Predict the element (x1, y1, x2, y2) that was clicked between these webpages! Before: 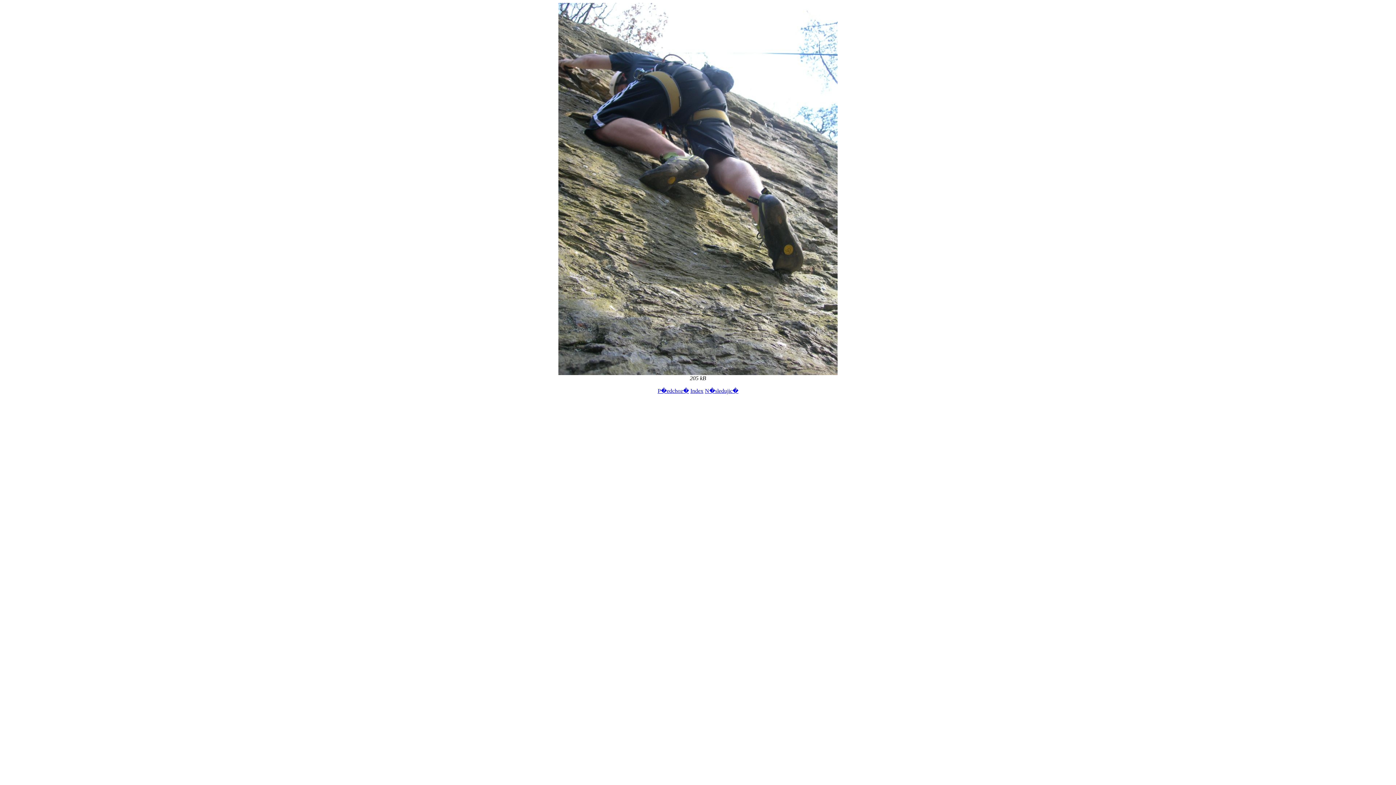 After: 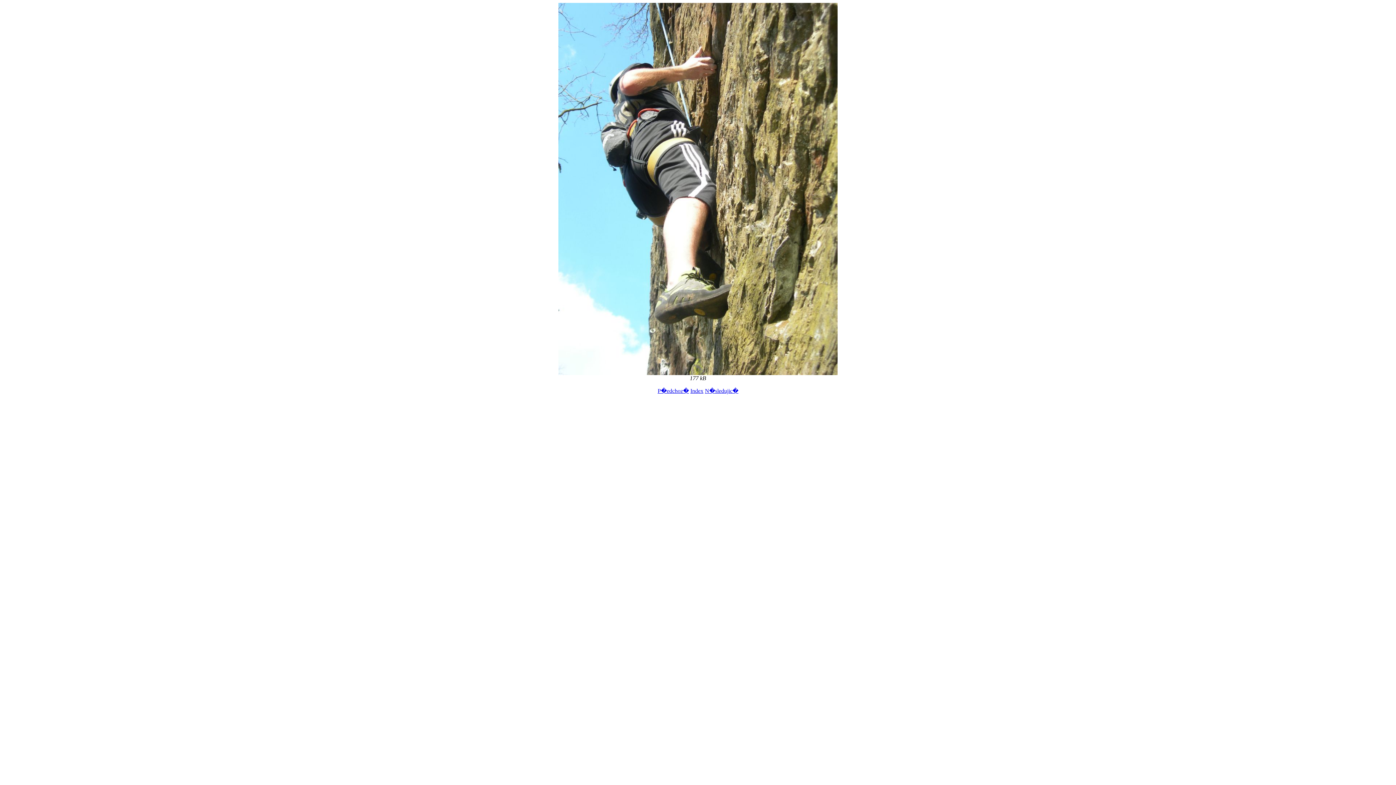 Action: label: N�sledujic� bbox: (705, 388, 738, 394)